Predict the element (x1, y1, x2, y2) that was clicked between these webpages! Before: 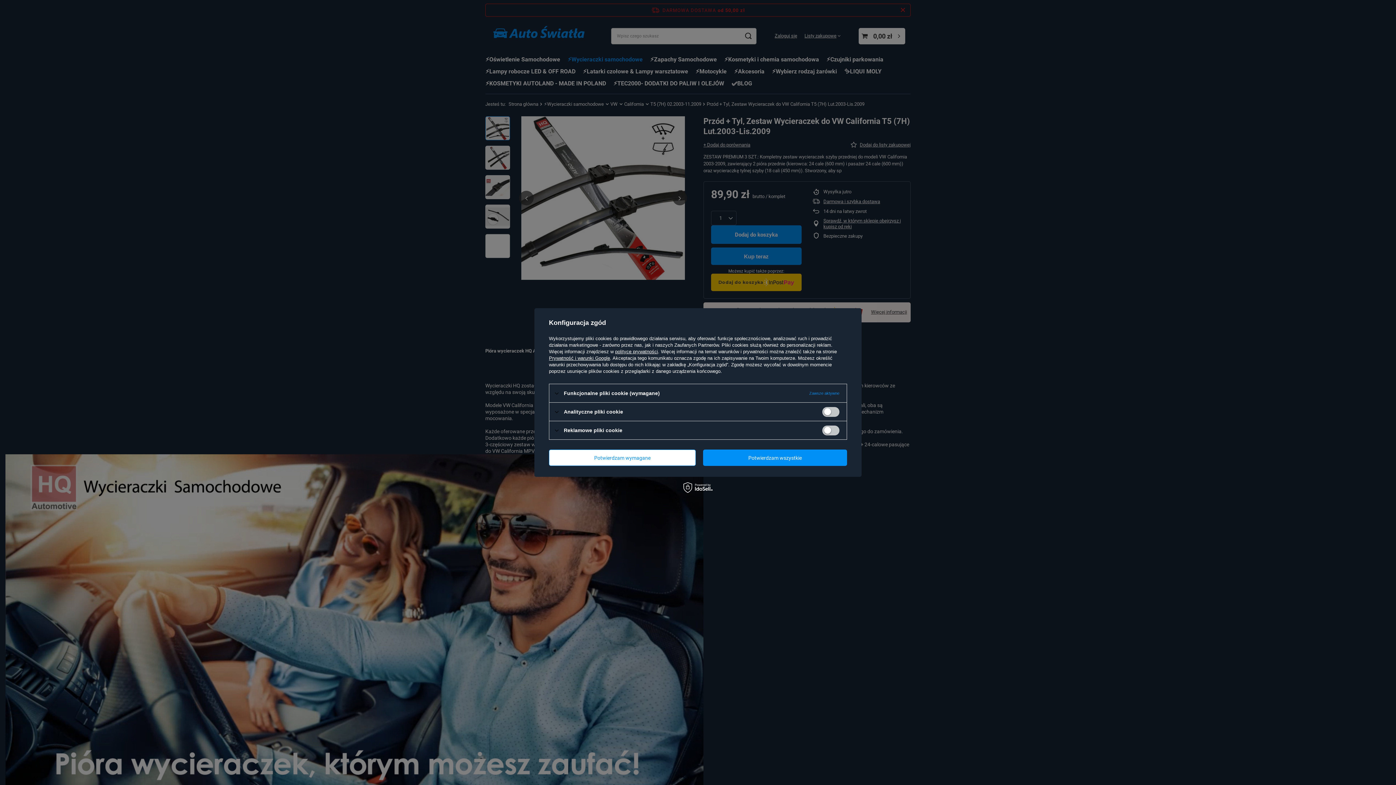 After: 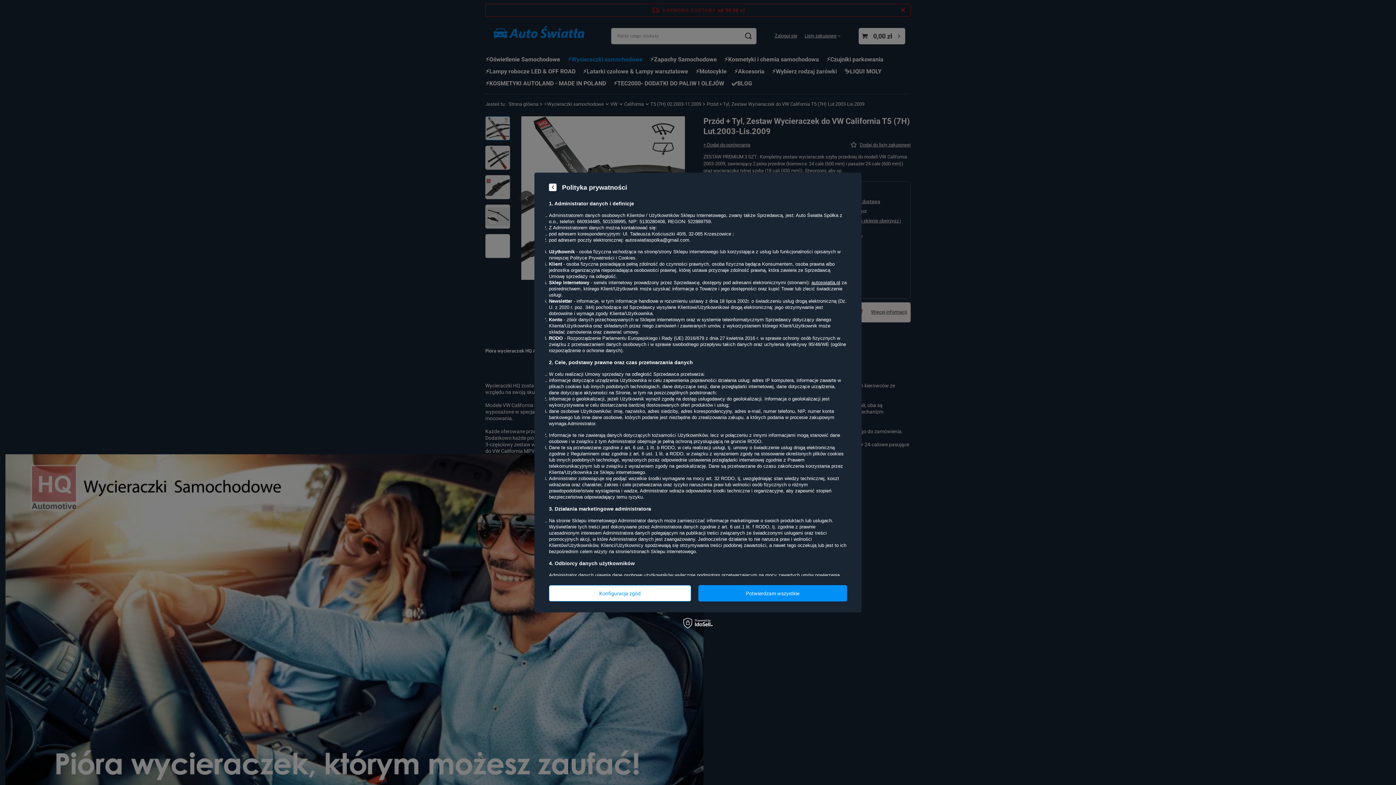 Action: label: polityce prywatności bbox: (615, 349, 658, 354)